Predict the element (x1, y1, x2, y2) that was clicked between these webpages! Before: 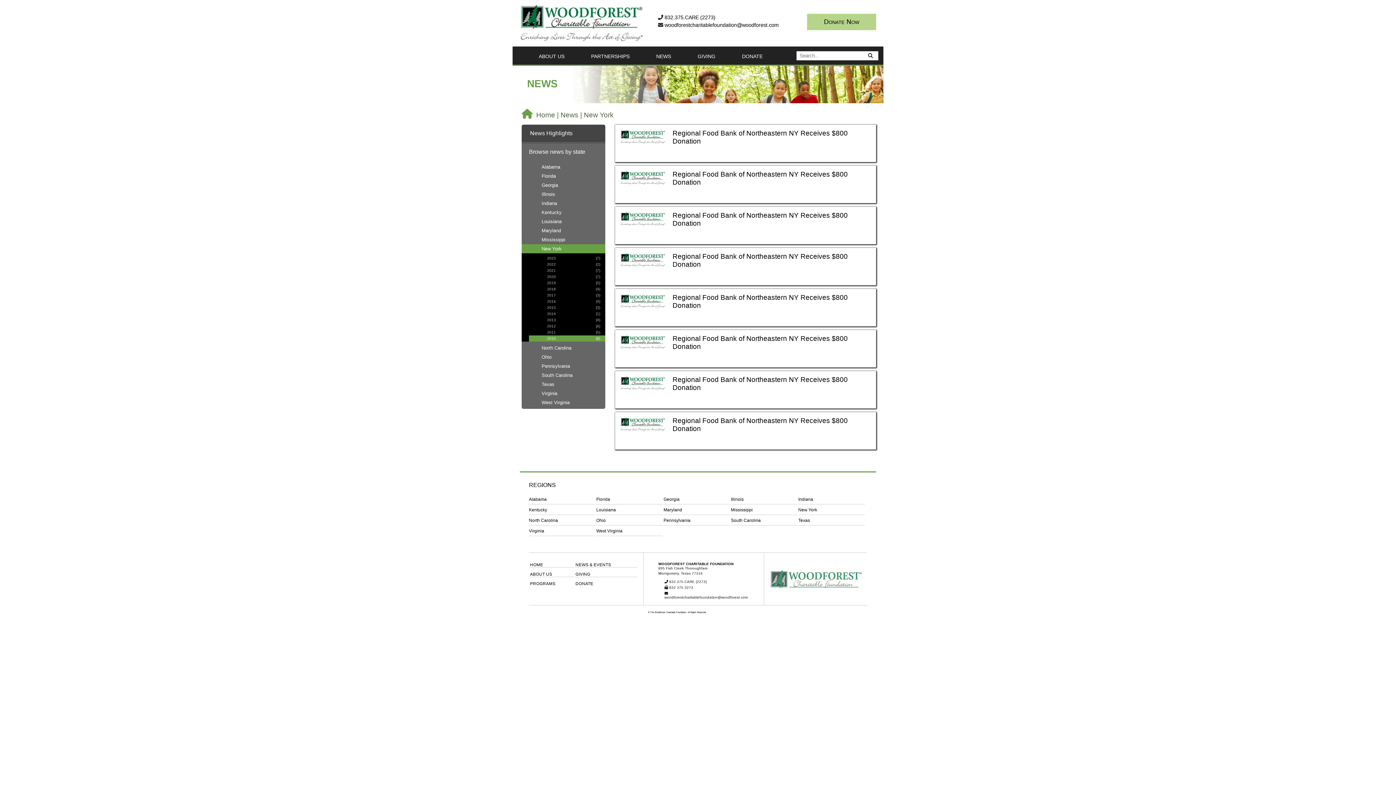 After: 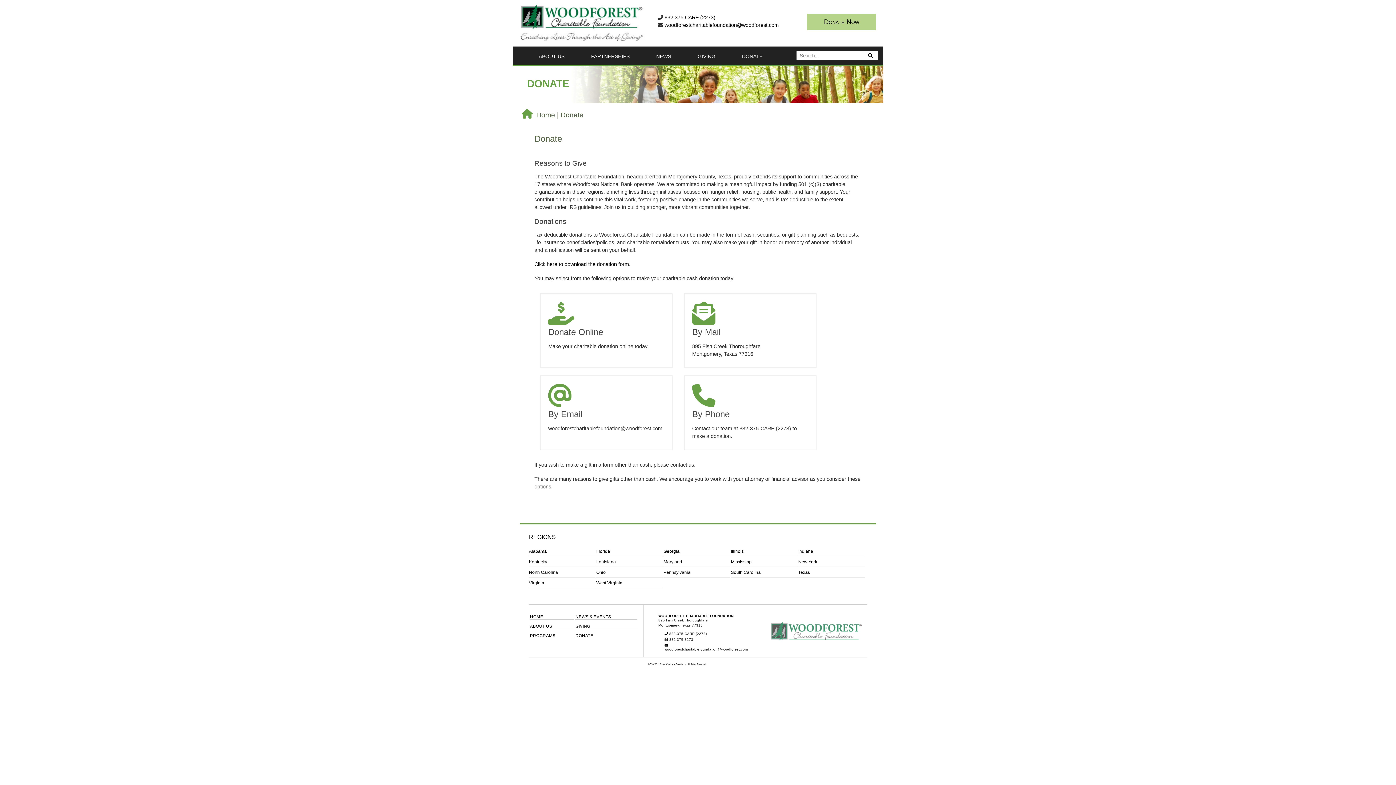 Action: bbox: (575, 581, 593, 586) label: DONATE